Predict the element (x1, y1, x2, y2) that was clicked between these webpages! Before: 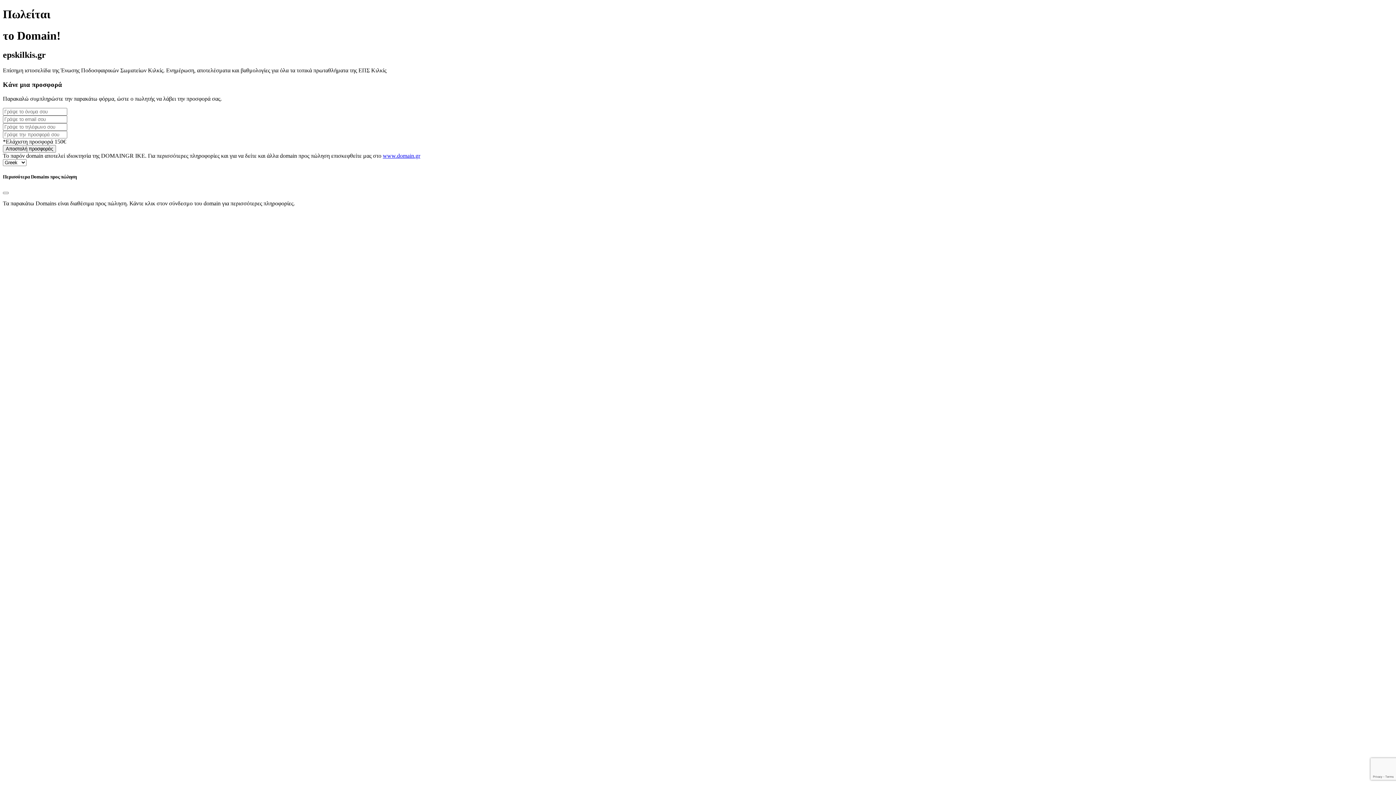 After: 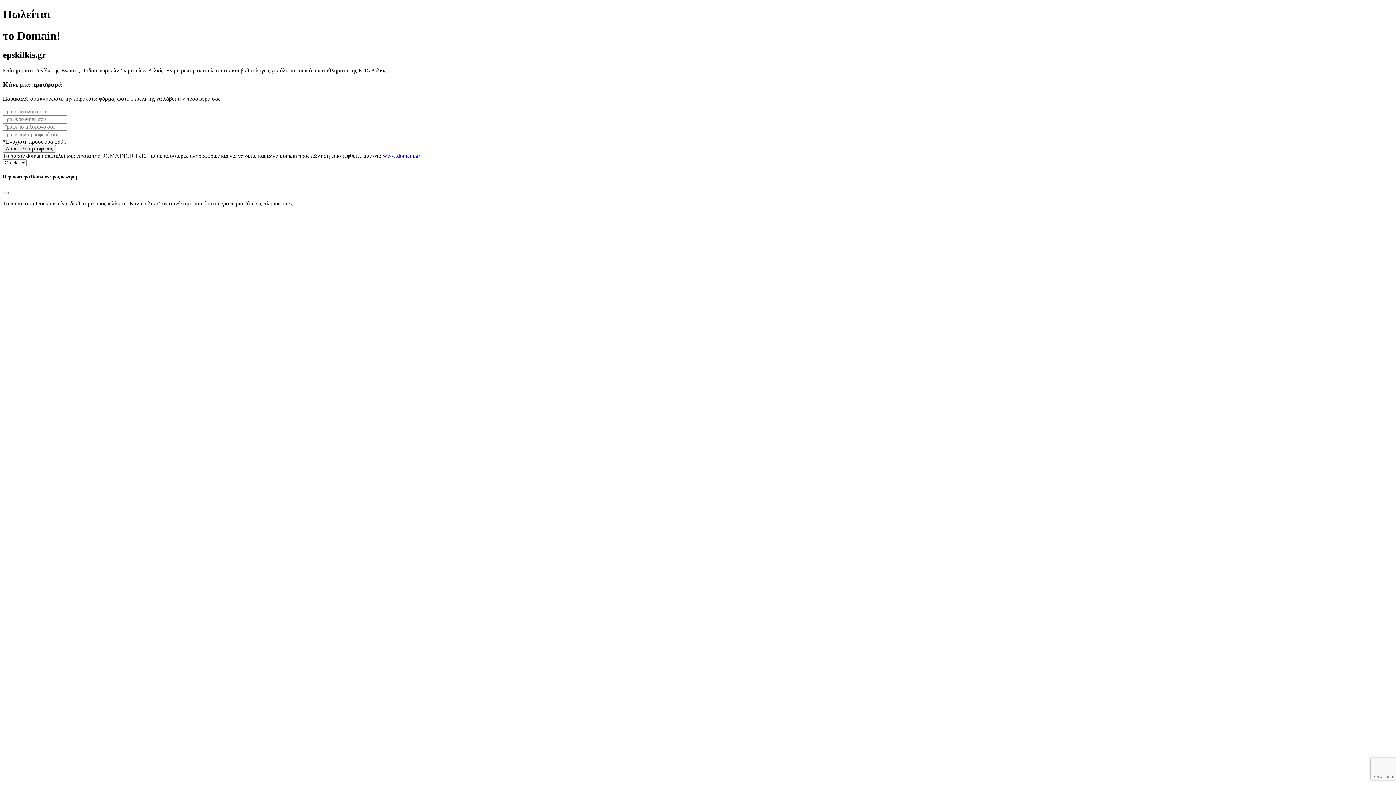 Action: bbox: (382, 152, 420, 158) label: www.domain.gr